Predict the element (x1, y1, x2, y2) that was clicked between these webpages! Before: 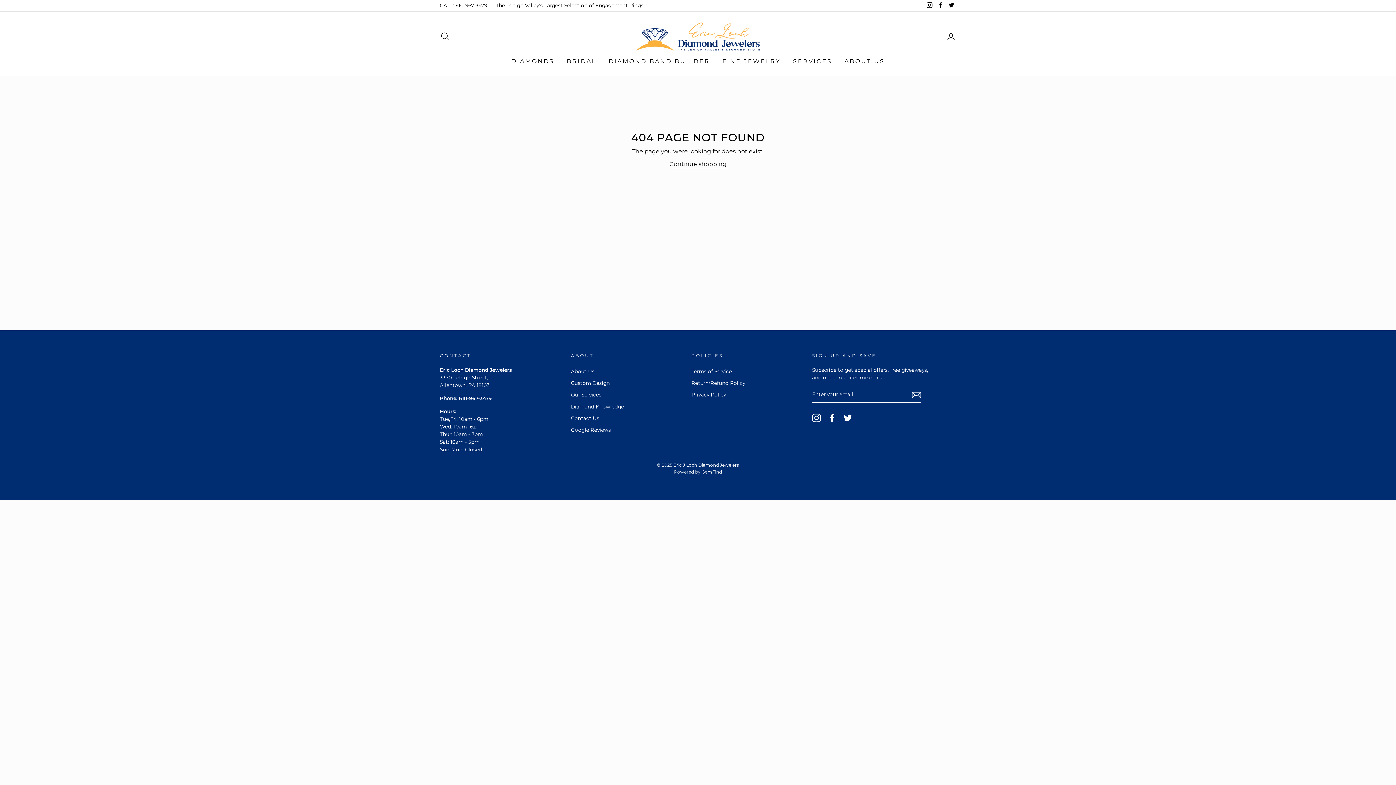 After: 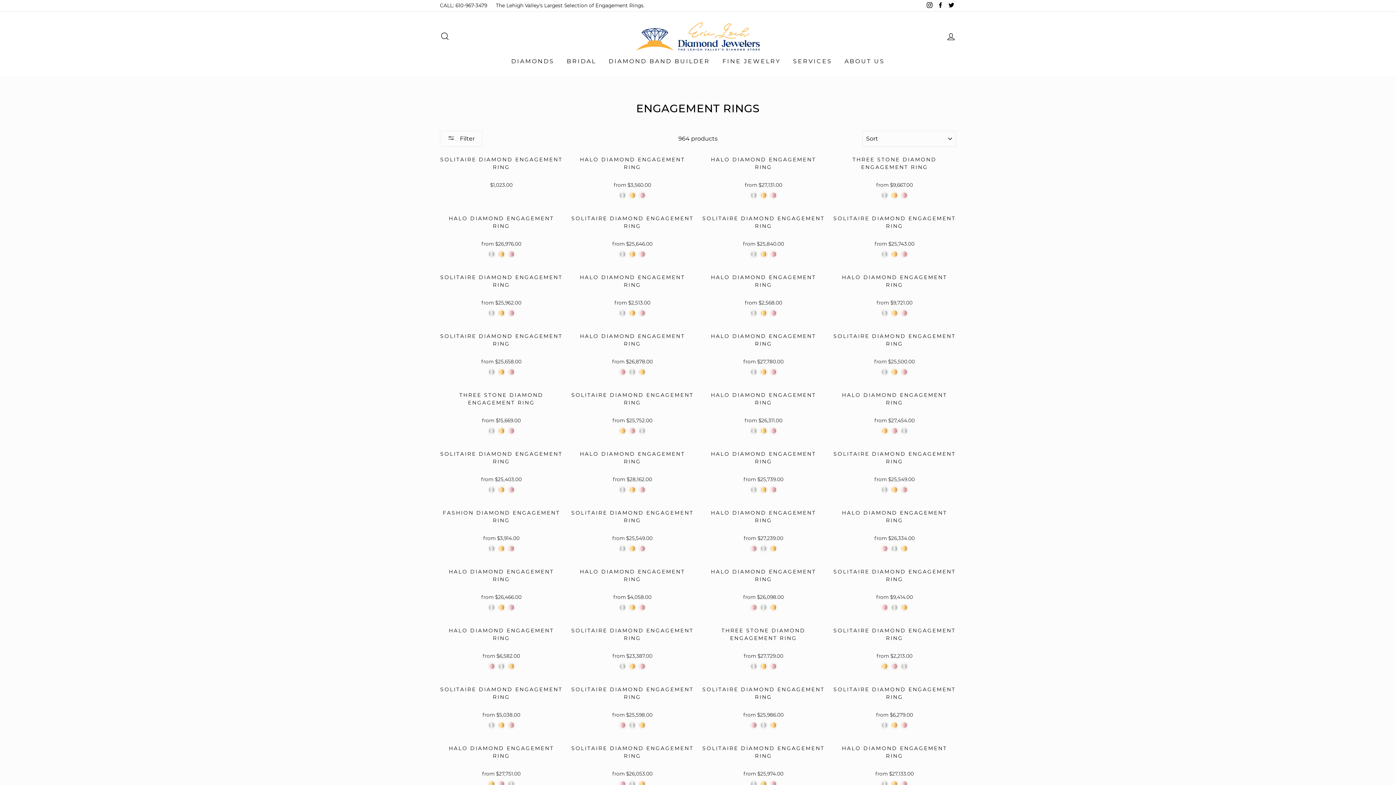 Action: label: The Lehigh Valley's Largest Selection of Engagement Rings. bbox: (492, 0, 648, 11)